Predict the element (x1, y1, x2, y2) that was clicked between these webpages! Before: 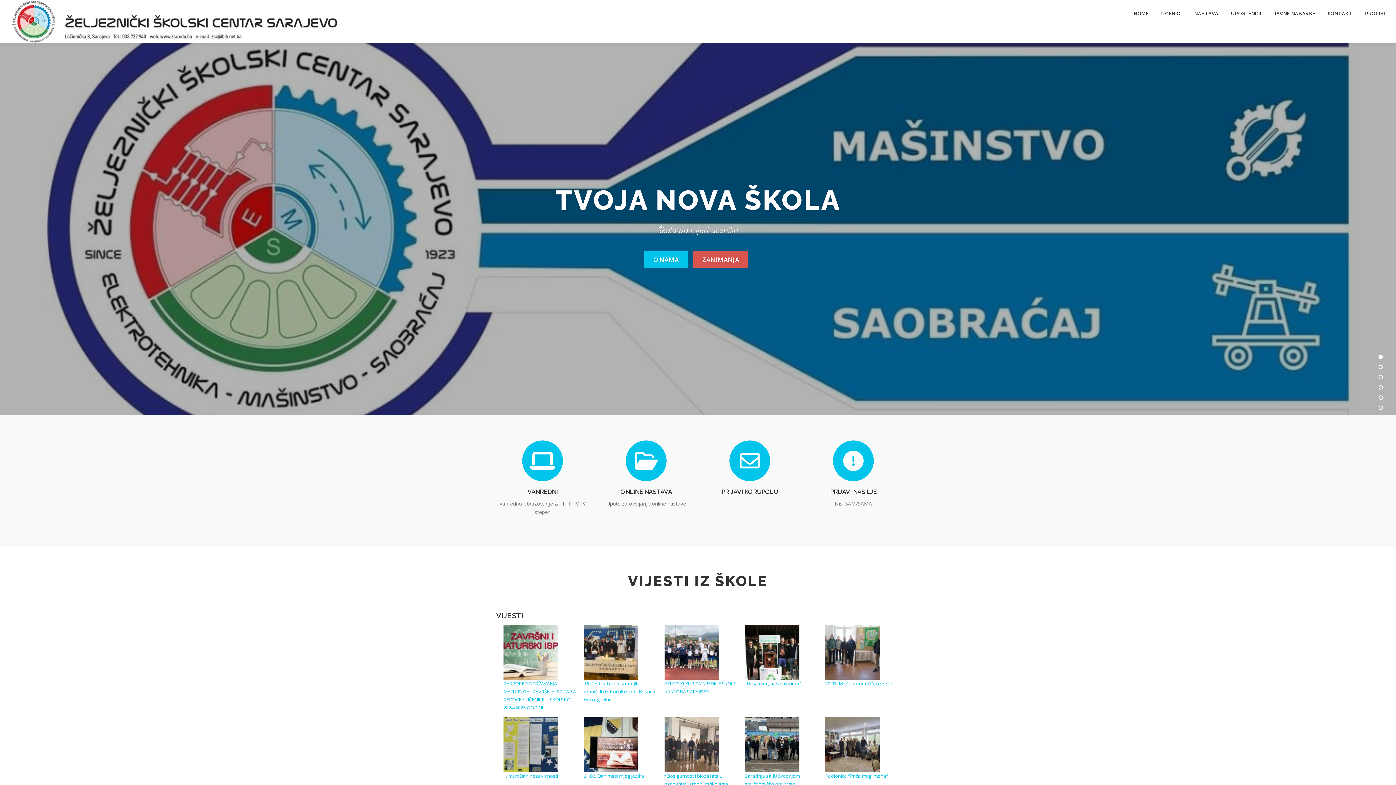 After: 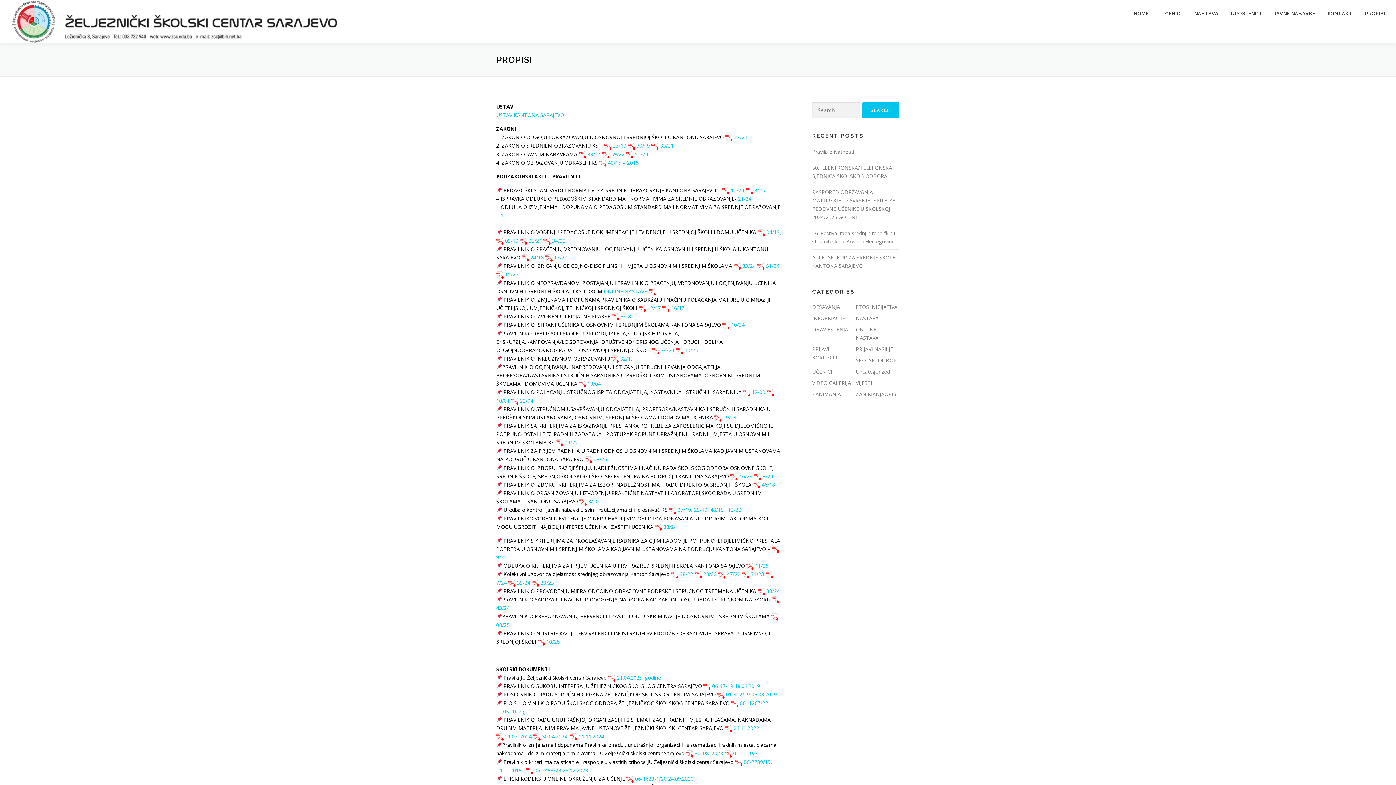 Action: bbox: (1359, 0, 1385, 27) label: PROPISI